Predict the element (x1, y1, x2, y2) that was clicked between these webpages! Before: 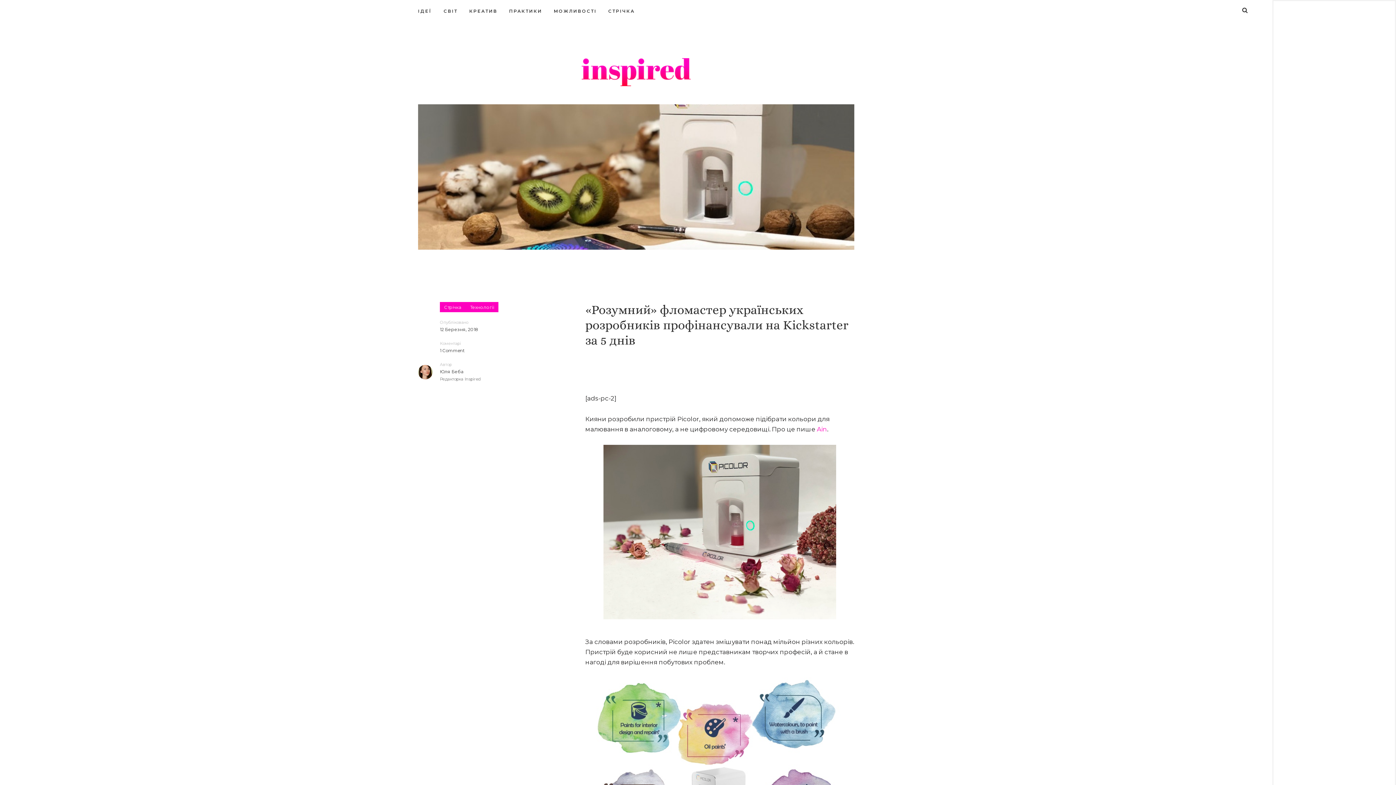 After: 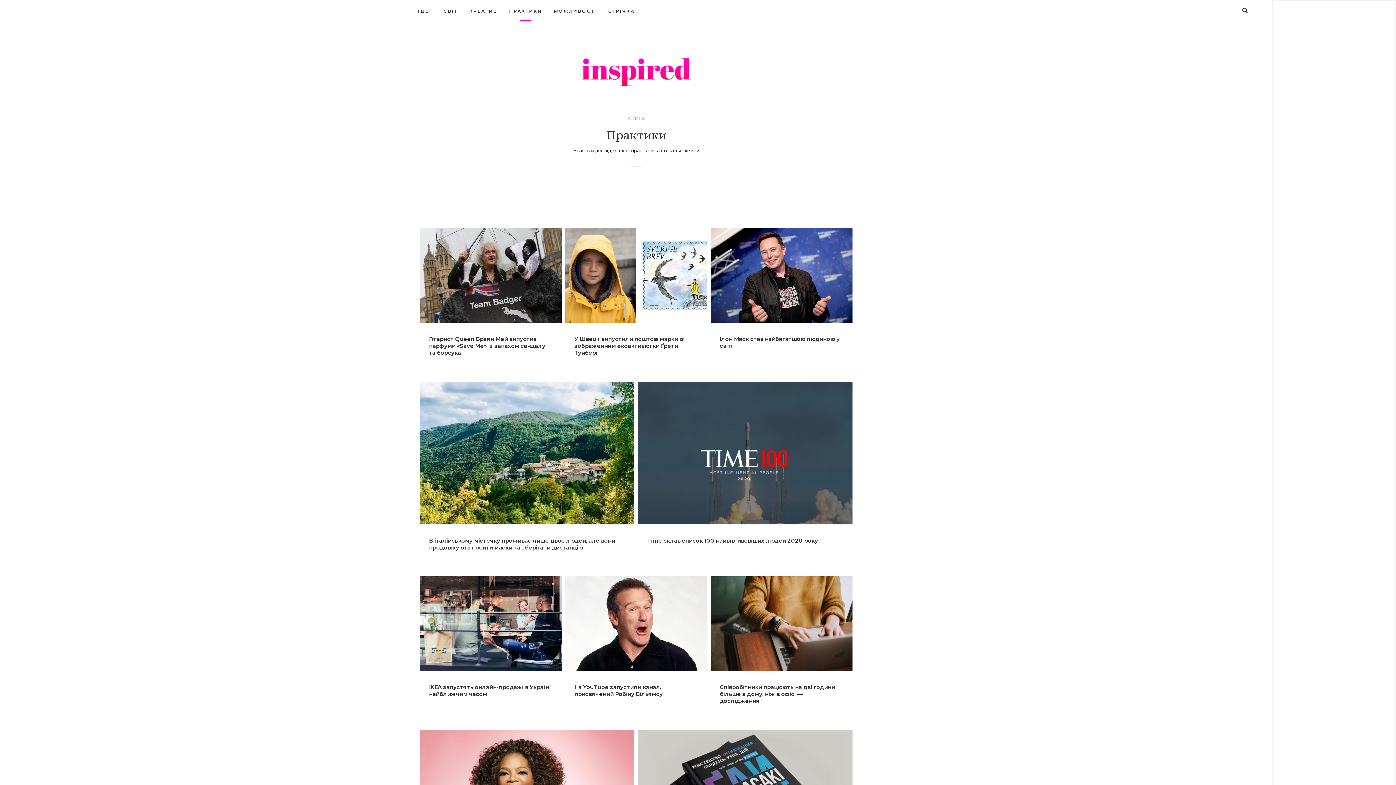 Action: bbox: (503, 0, 547, 21) label: ПРАКТИКИ